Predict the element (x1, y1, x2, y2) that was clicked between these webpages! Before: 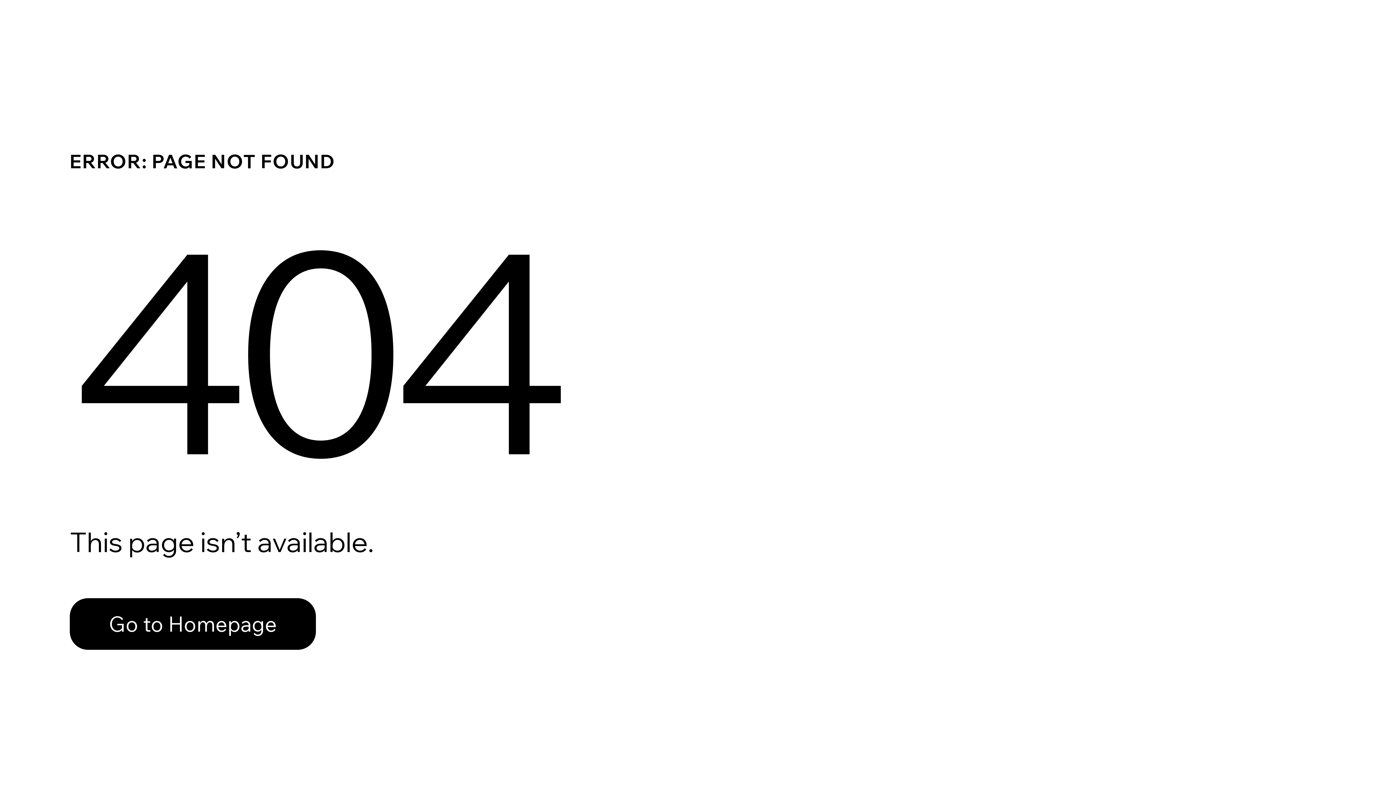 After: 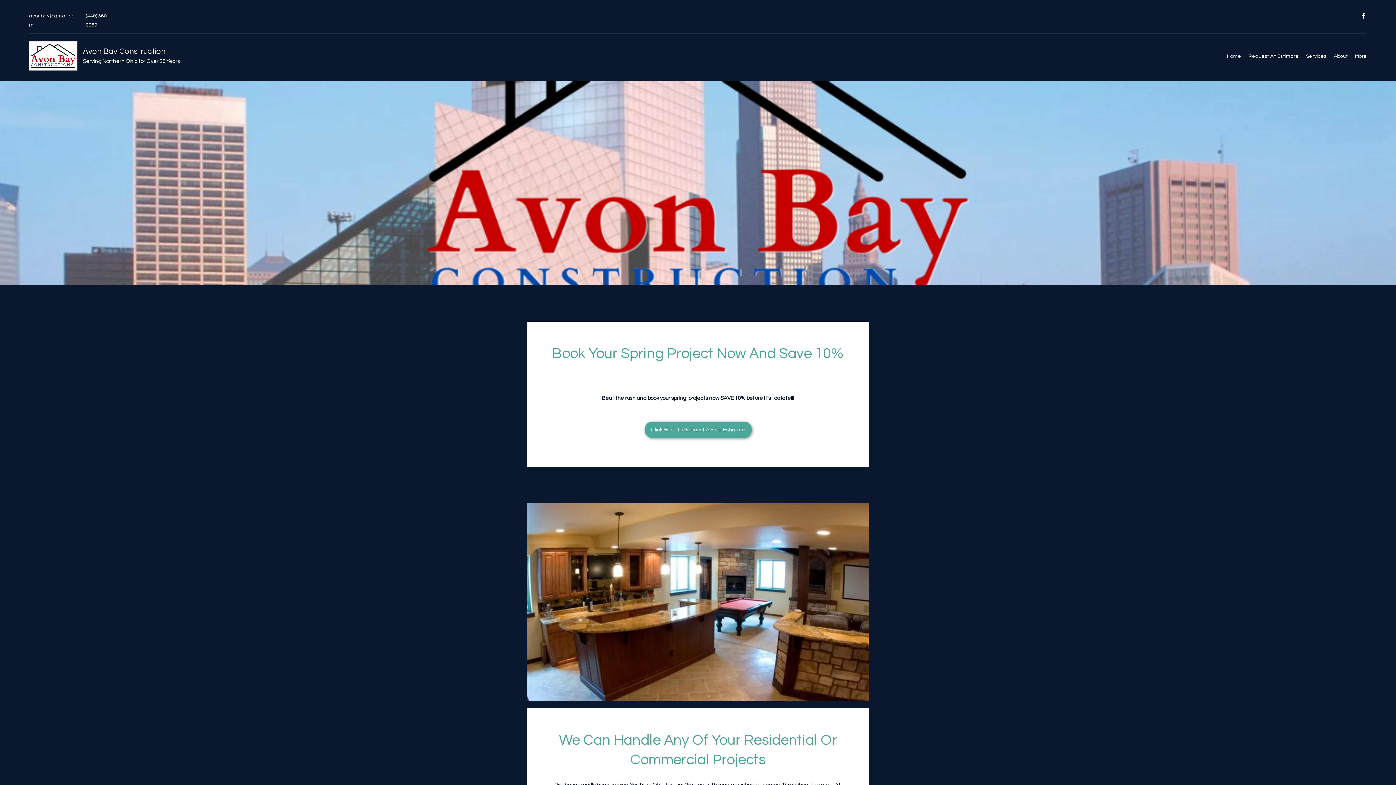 Action: label: Go to Homepage bbox: (69, 582, 768, 659)